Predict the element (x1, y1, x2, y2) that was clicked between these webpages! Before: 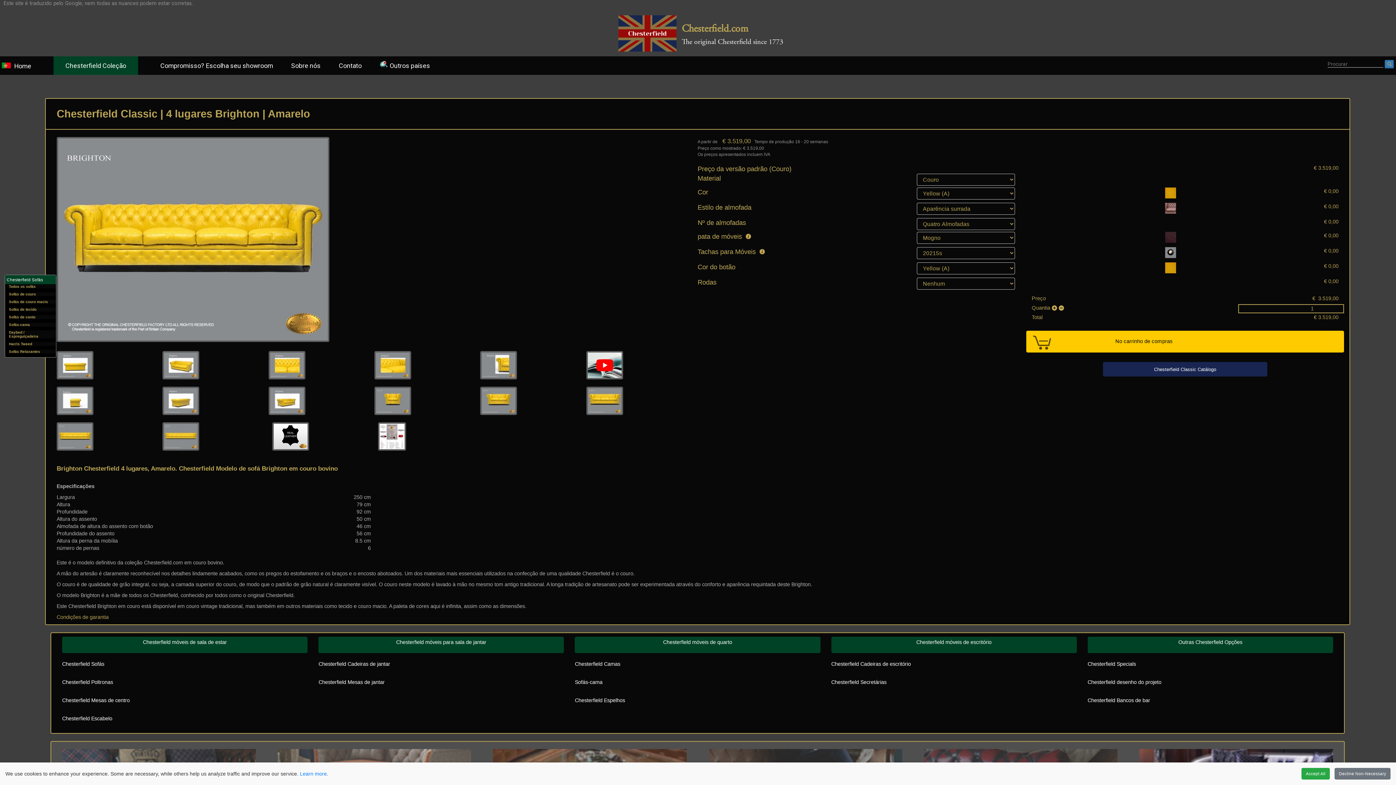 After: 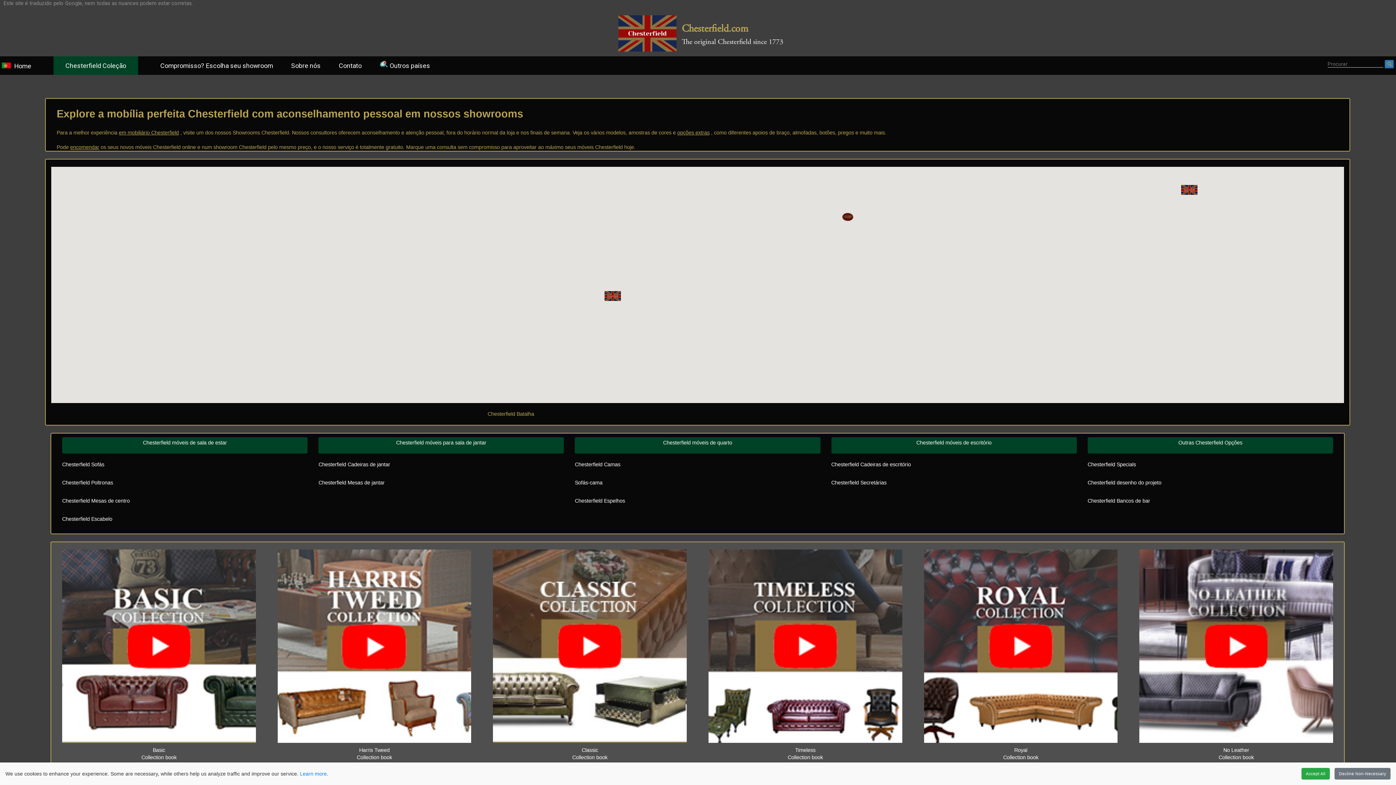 Action: label:          Compromisso? Escolha seu showroom bbox: (138, 56, 282, 74)